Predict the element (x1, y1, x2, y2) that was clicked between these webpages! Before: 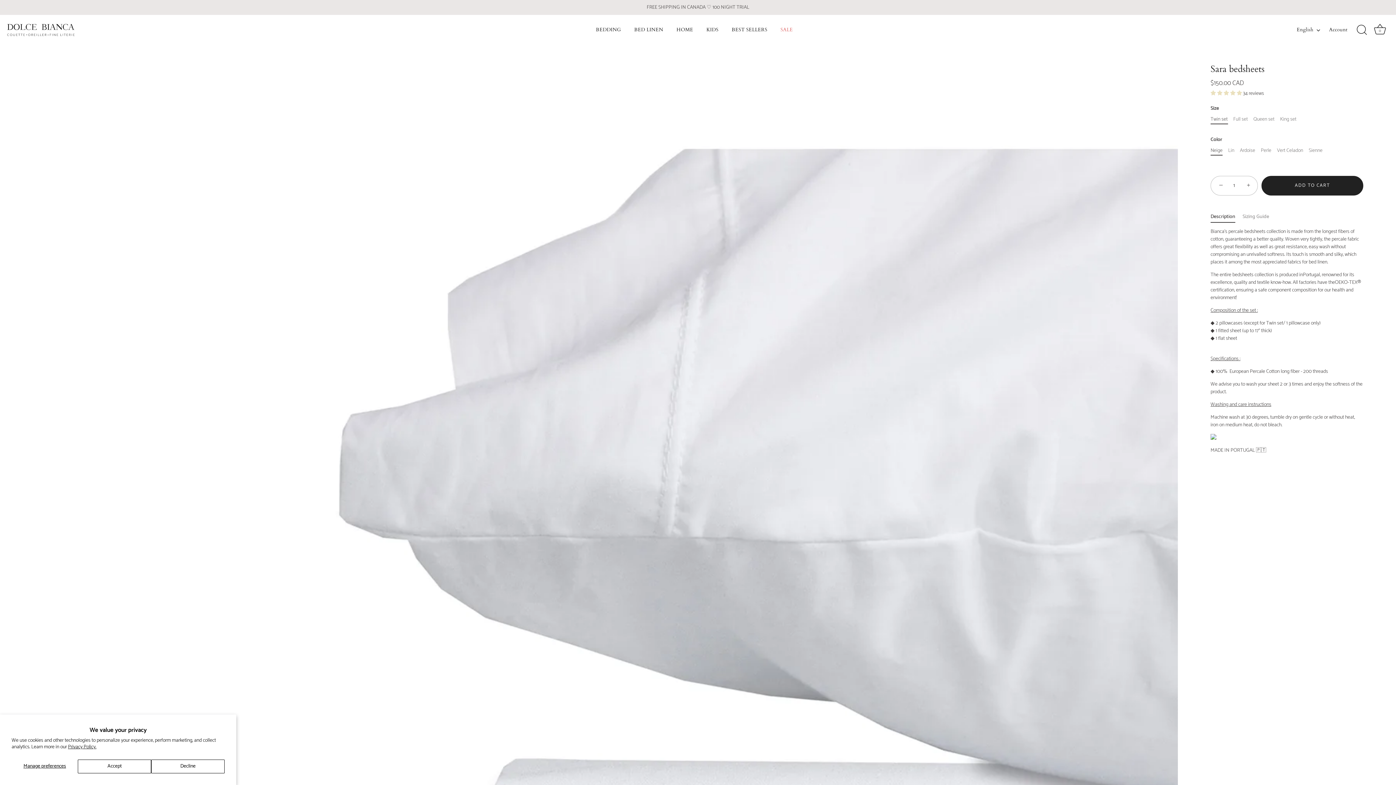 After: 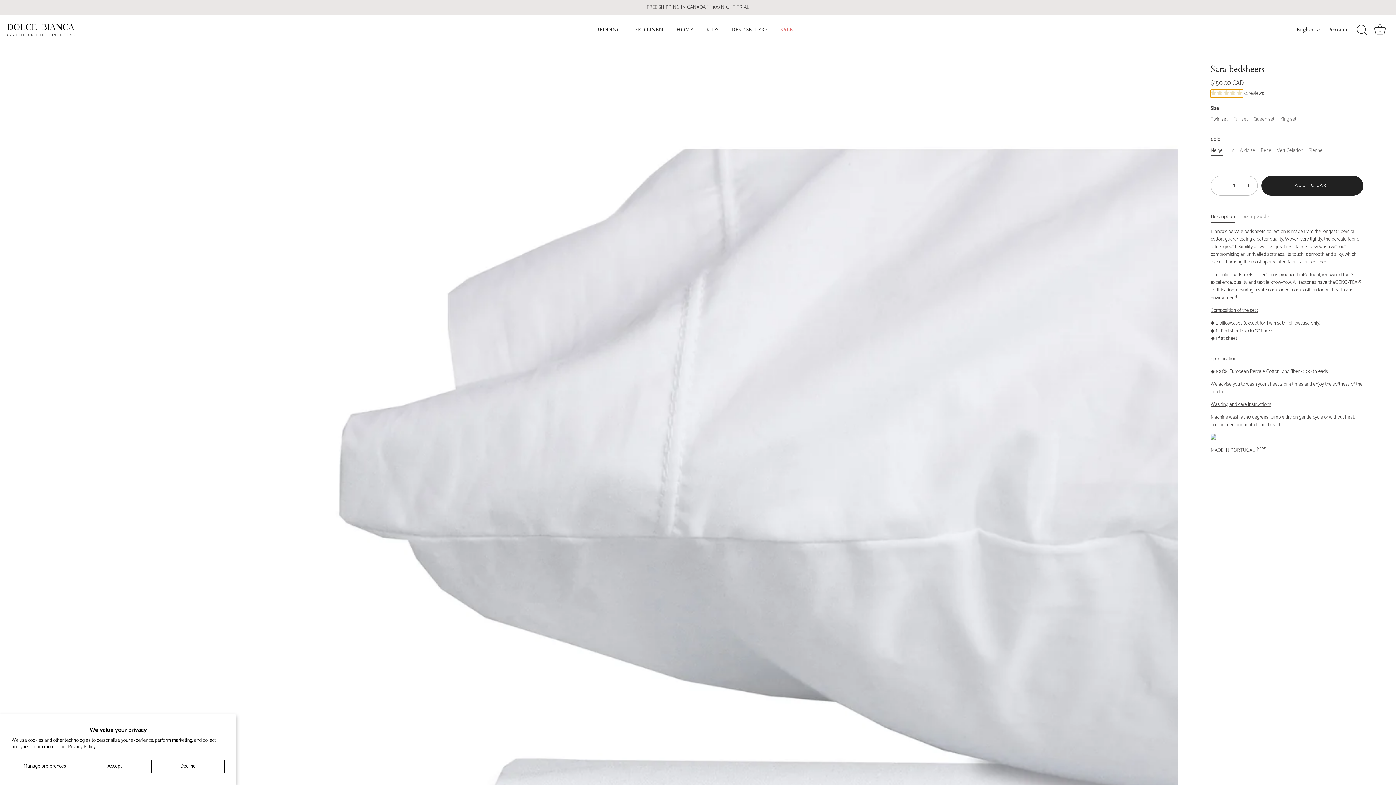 Action: bbox: (1210, 89, 1243, 97) label: 4.79 stars